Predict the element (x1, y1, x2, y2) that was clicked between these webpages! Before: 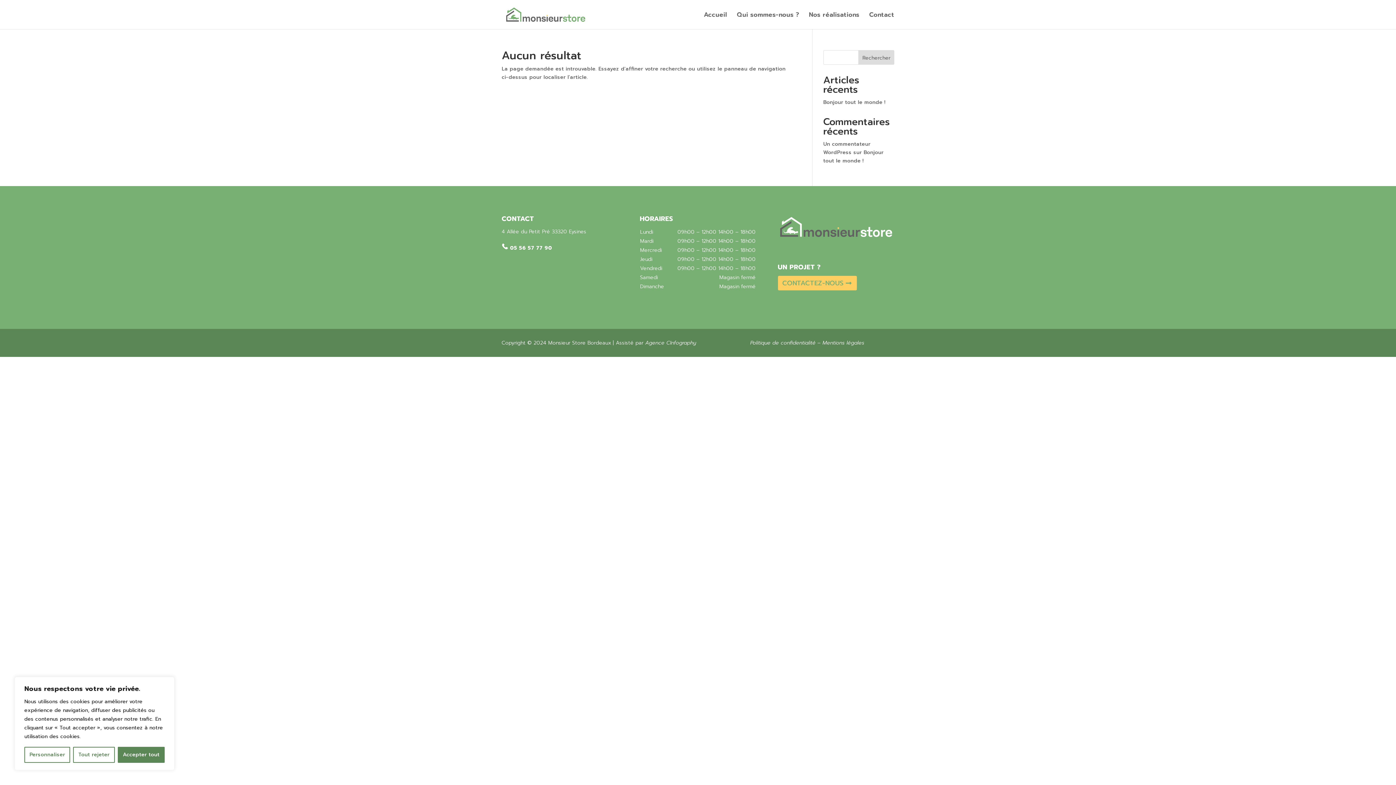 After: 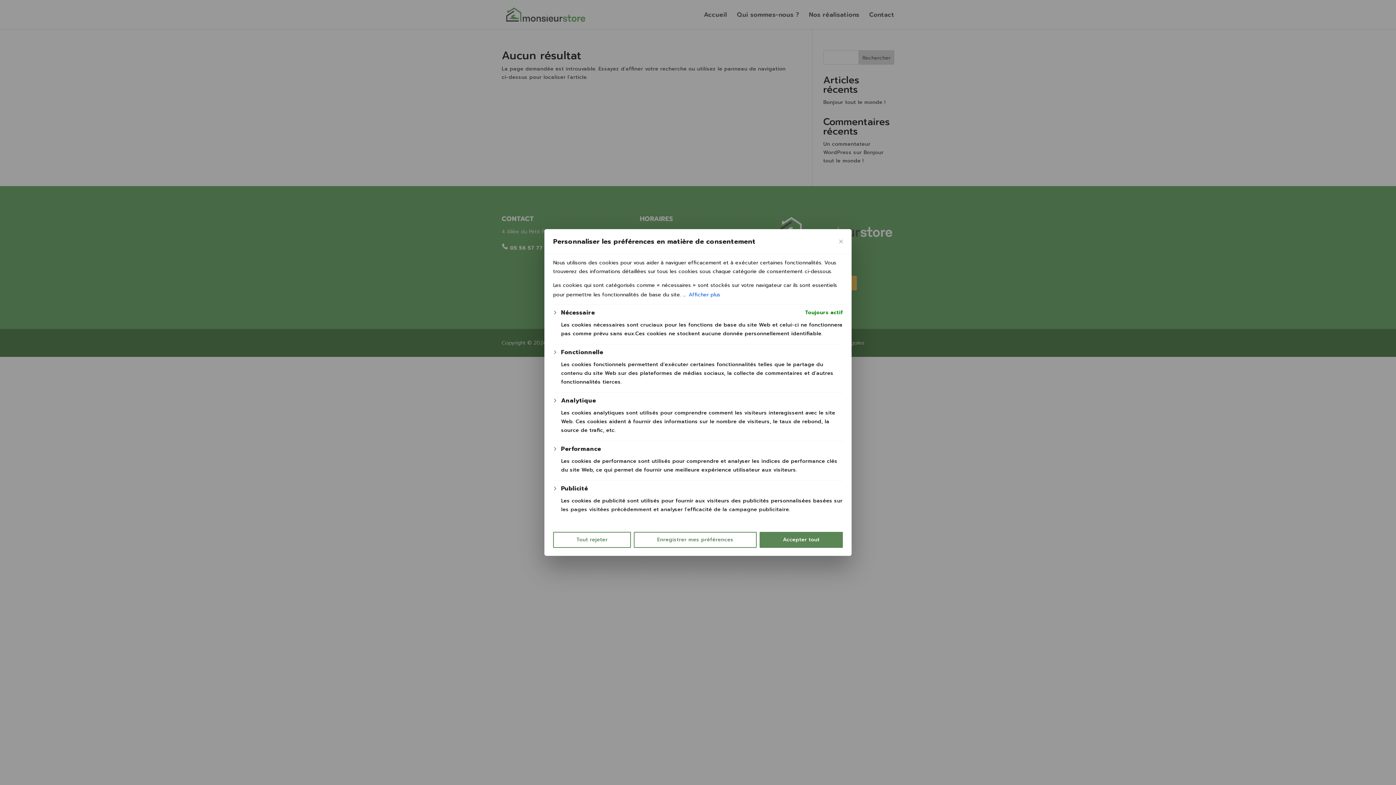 Action: bbox: (24, 747, 70, 763) label: Personnaliser